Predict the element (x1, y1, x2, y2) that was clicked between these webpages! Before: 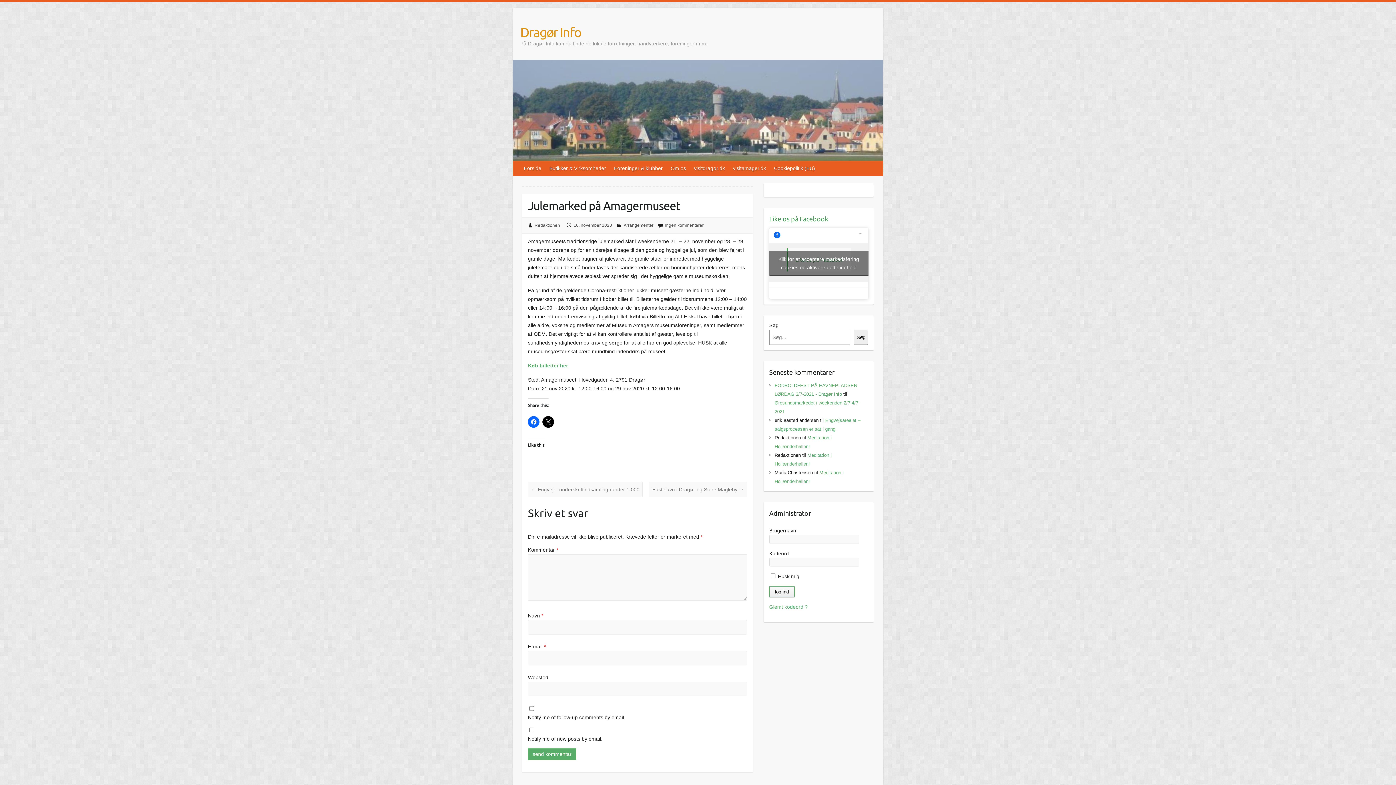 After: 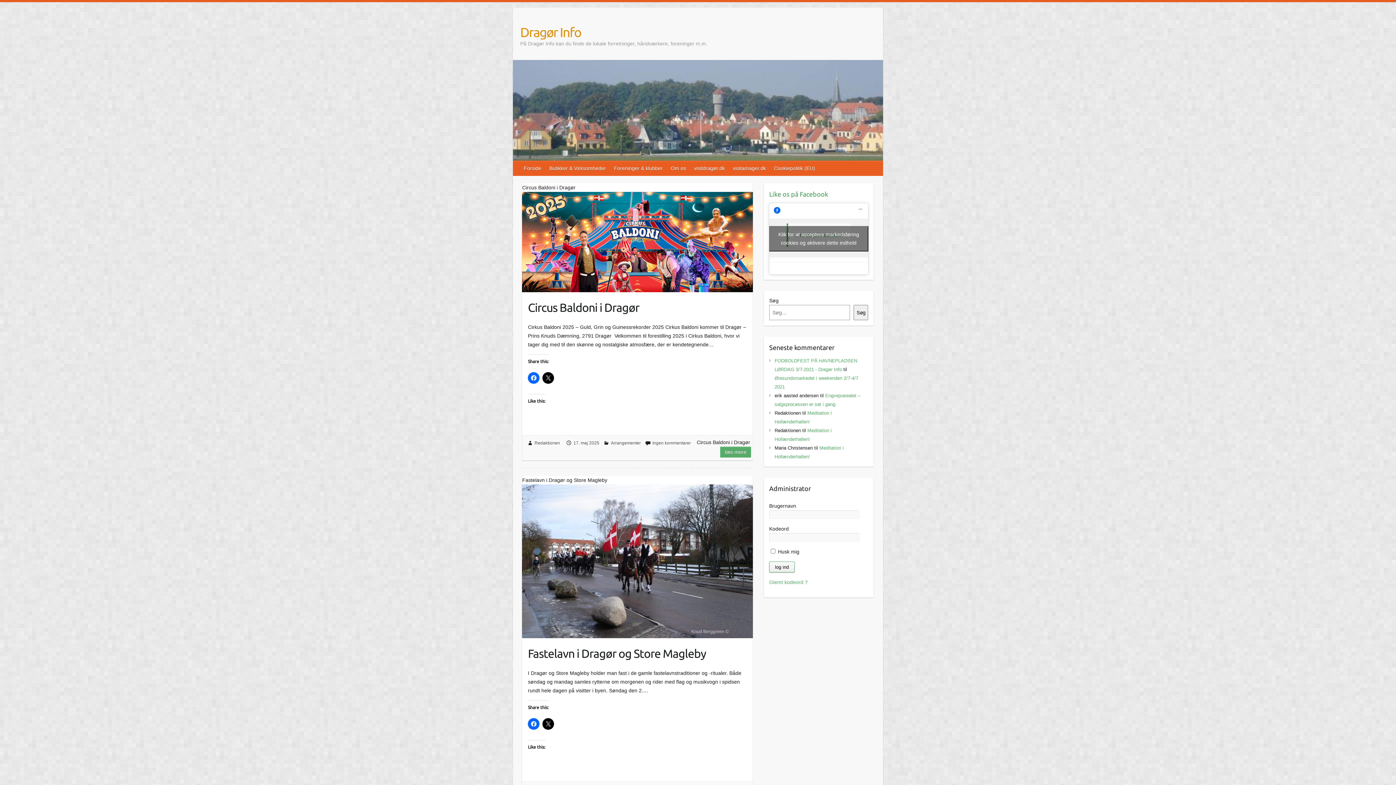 Action: bbox: (534, 222, 560, 227) label: Redaktionen